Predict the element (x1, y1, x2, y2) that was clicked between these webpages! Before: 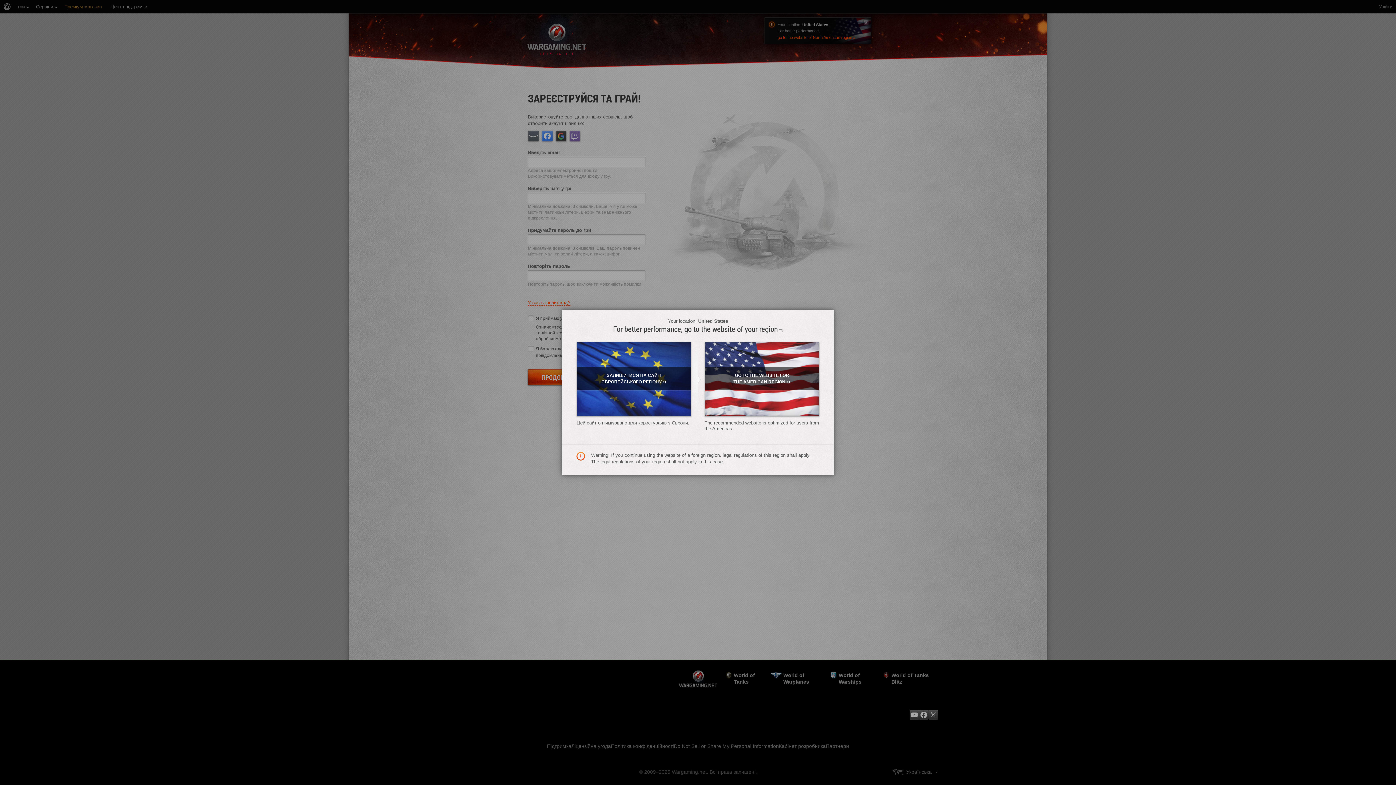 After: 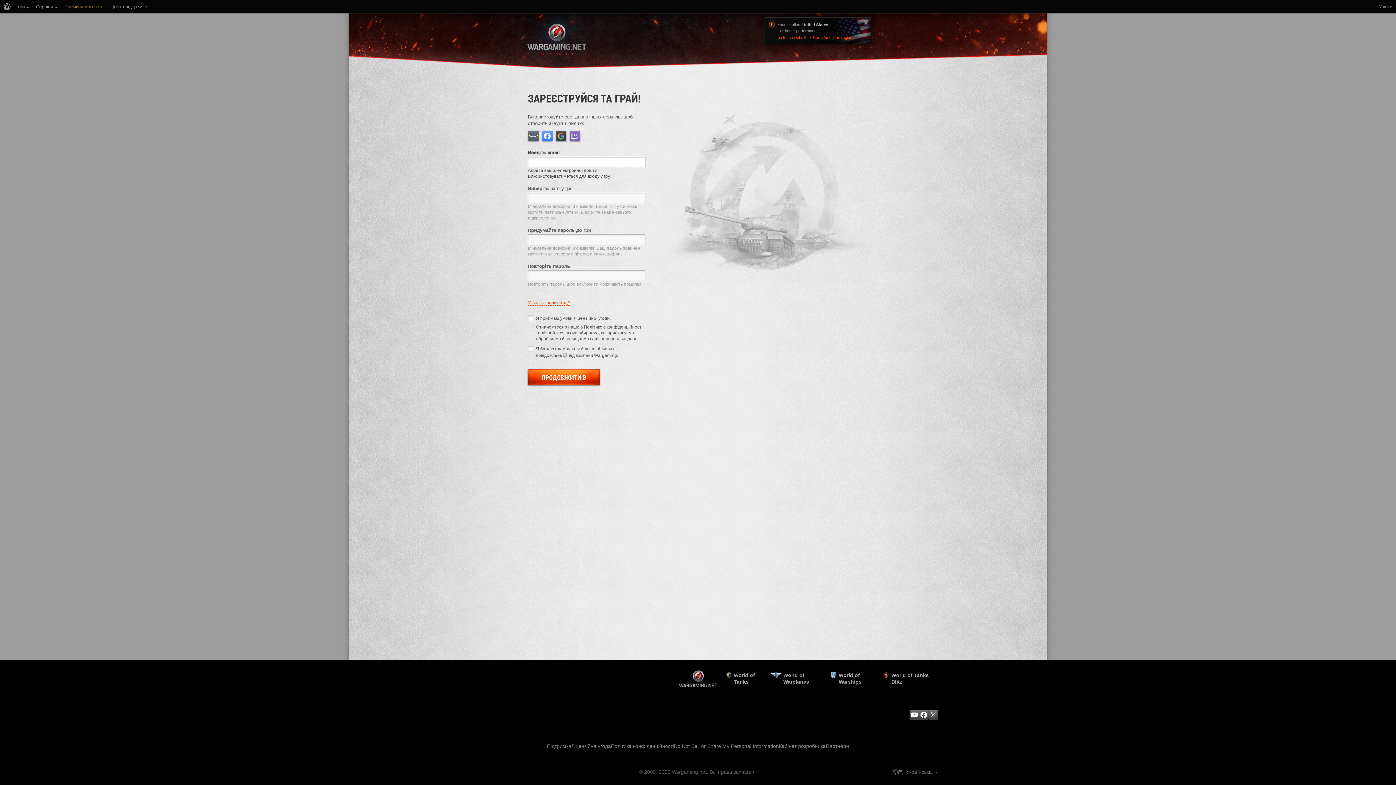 Action: label: ЗАЛИШИТИСЯ НА САЙТІ ЄВРОПЕЙСЬКОГО РЕГІОНУ» bbox: (576, 341, 691, 416)